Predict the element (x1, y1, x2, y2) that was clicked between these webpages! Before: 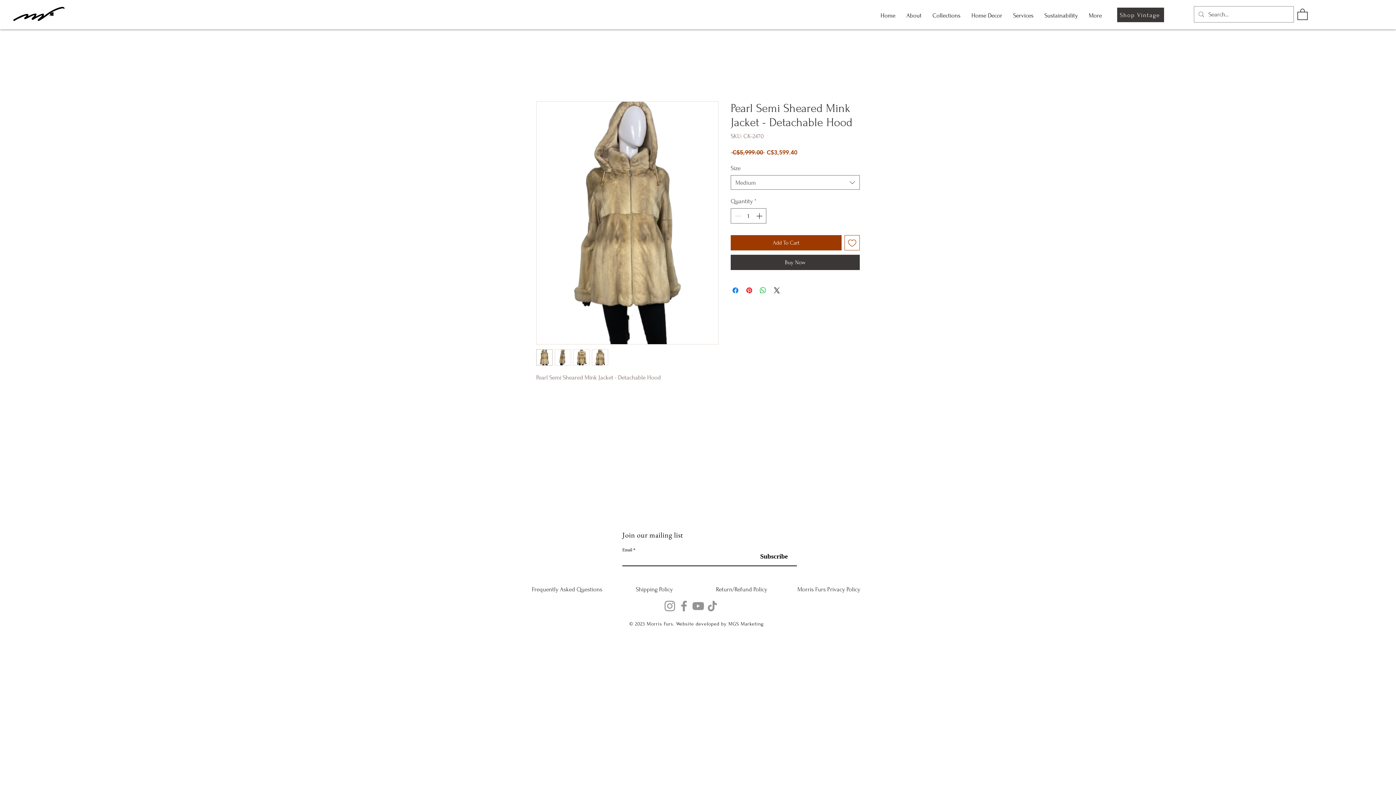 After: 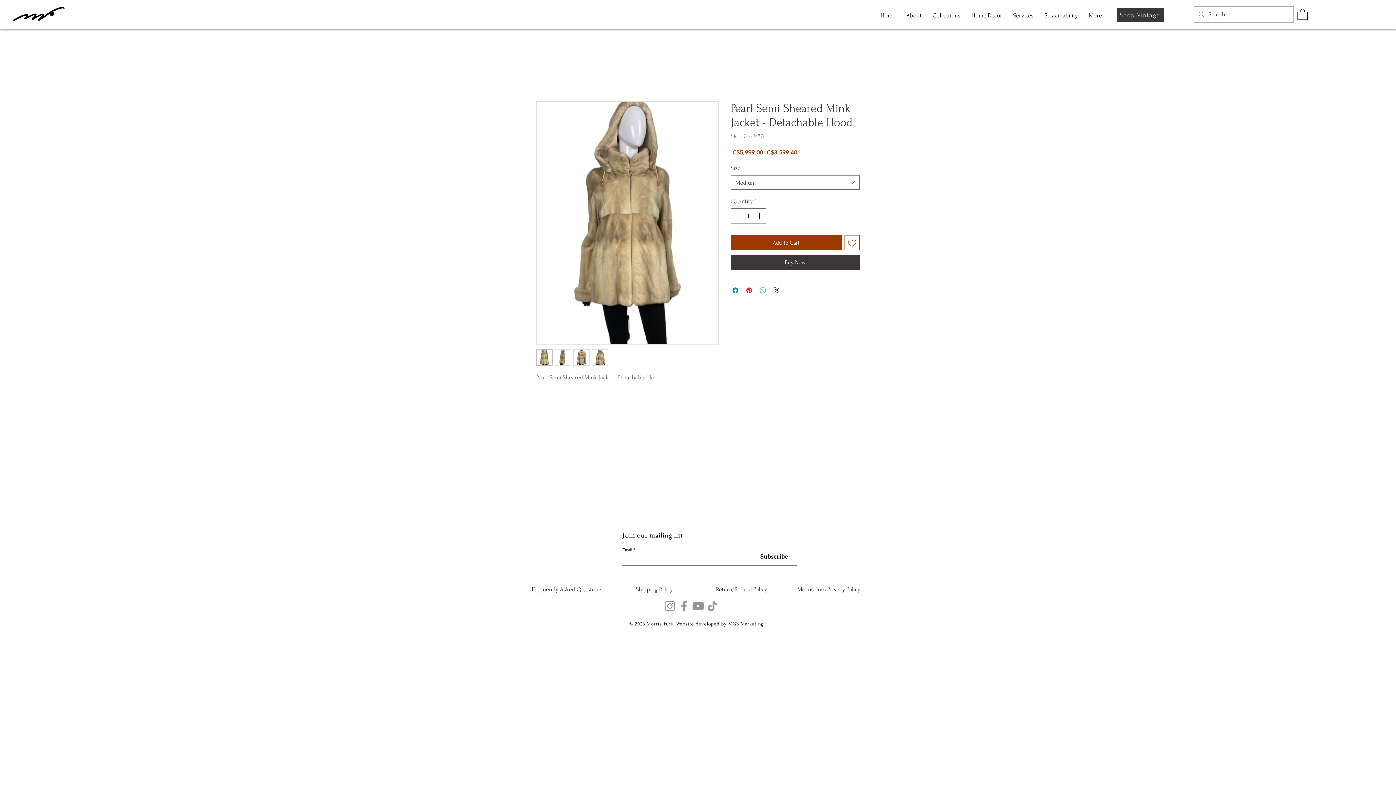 Action: bbox: (758, 286, 767, 294) label: Share on WhatsApp